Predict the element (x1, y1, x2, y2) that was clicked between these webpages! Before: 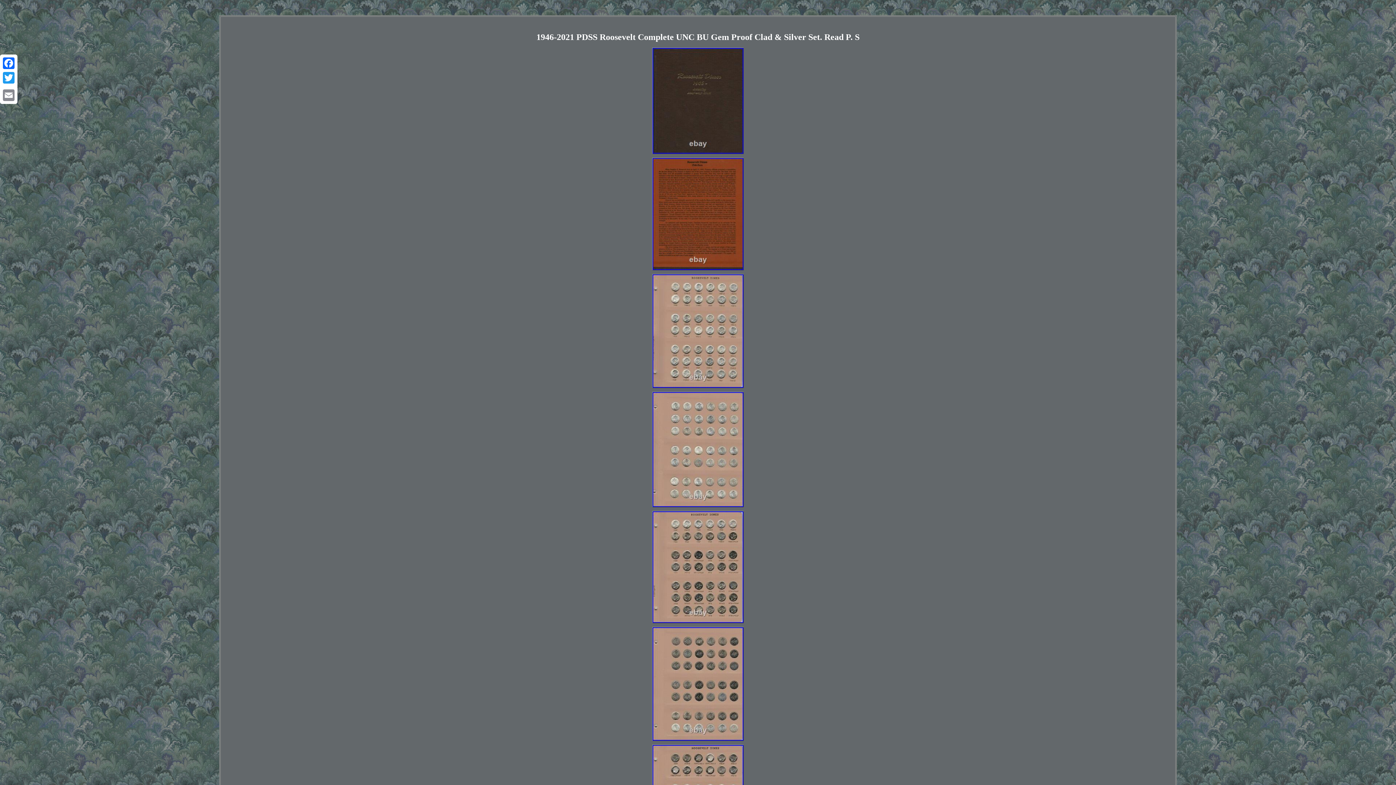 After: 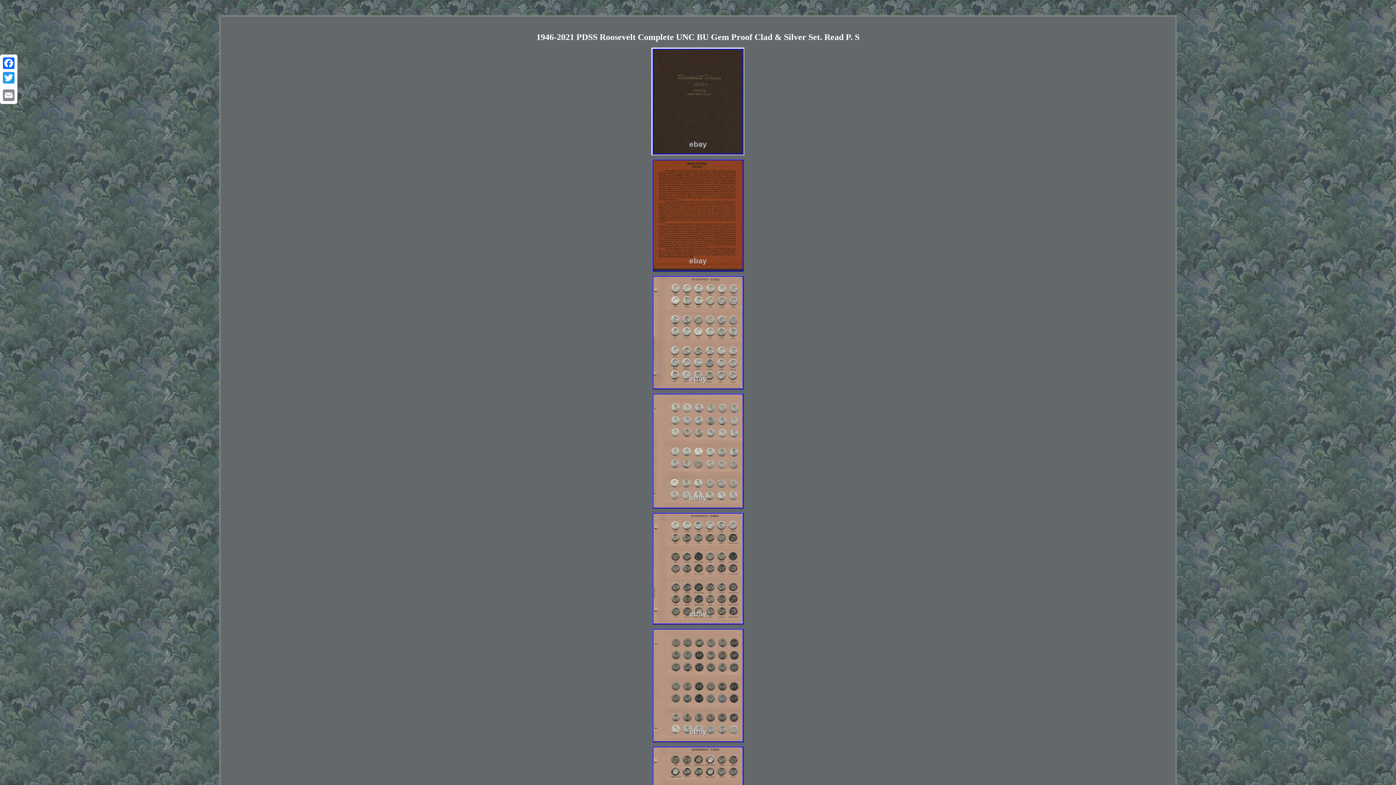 Action: bbox: (651, 150, 745, 156)